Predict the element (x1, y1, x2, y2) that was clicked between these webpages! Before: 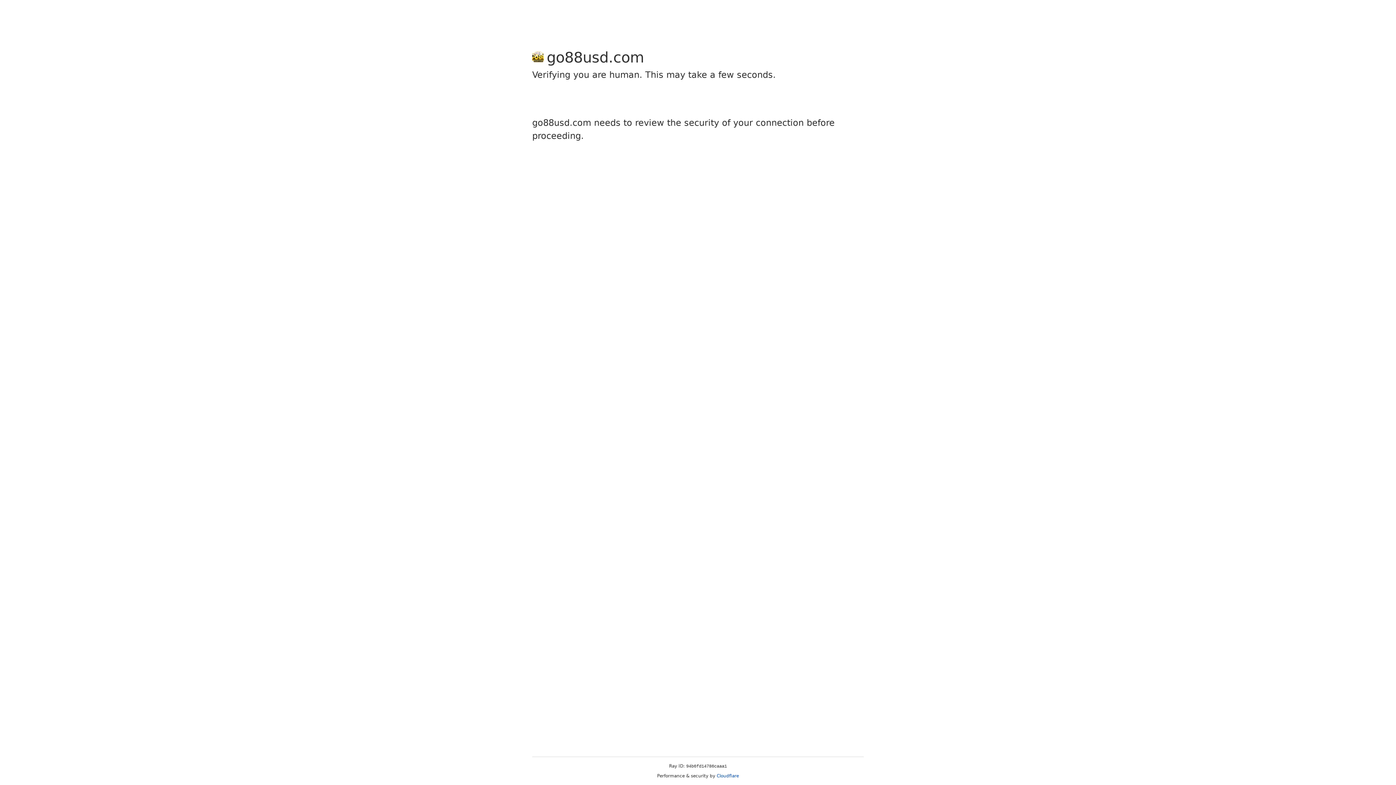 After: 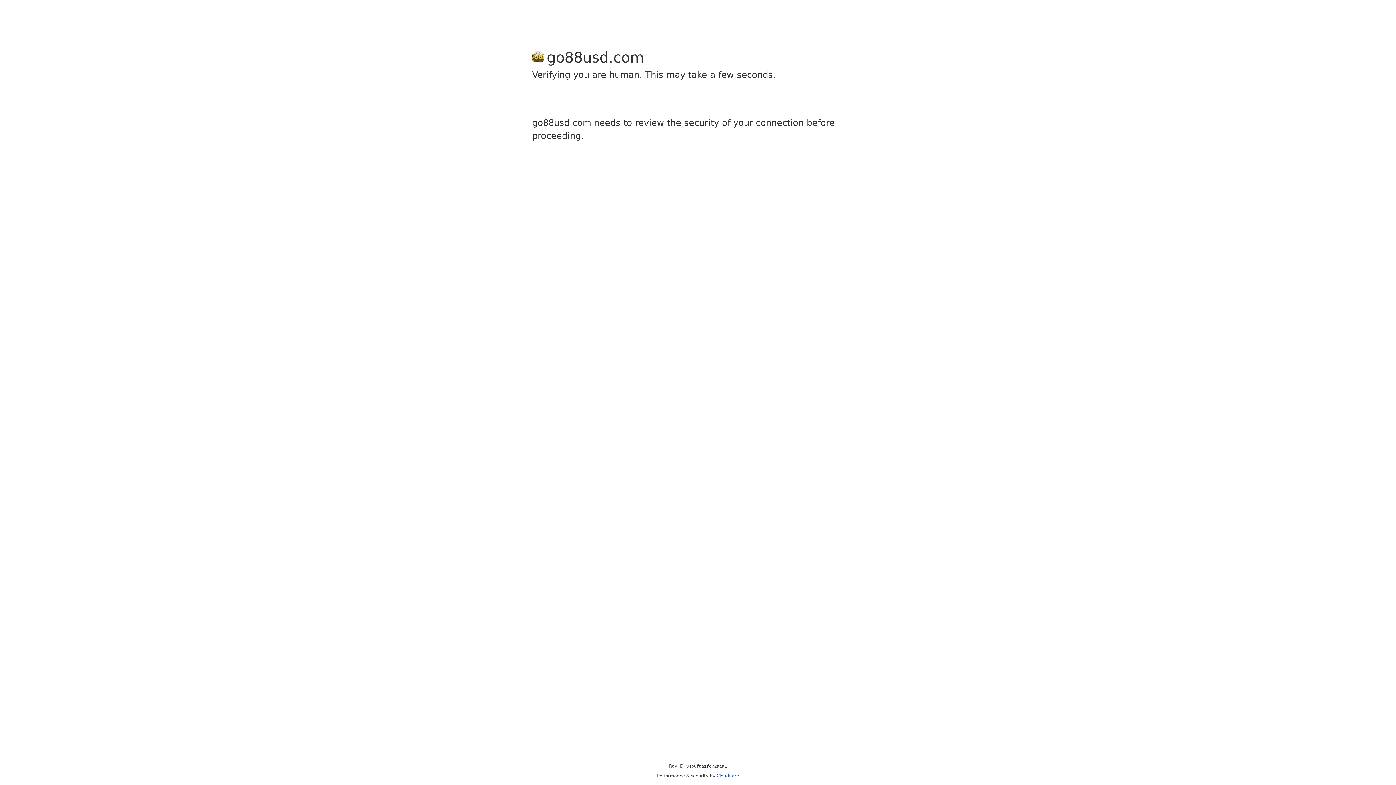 Action: bbox: (716, 773, 739, 778) label: Cloudflare